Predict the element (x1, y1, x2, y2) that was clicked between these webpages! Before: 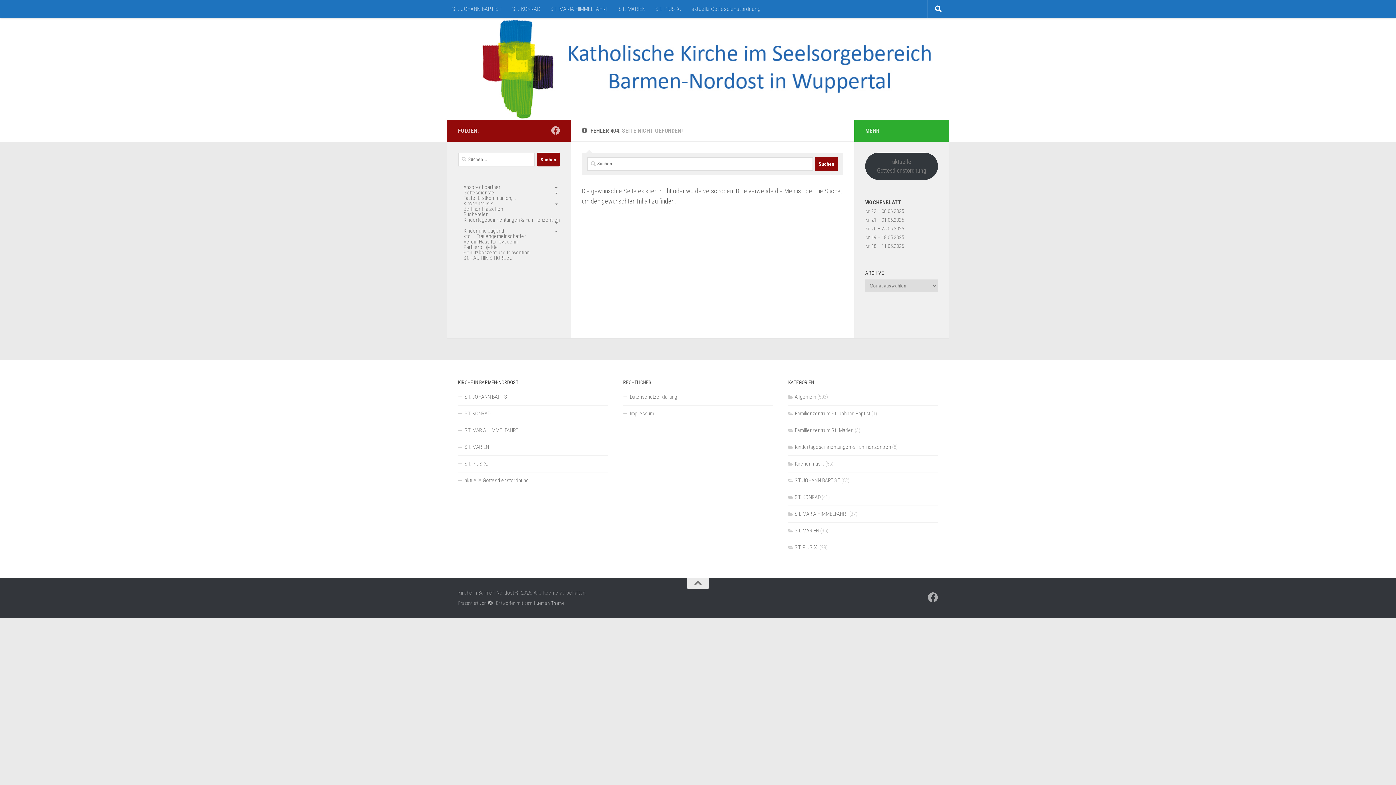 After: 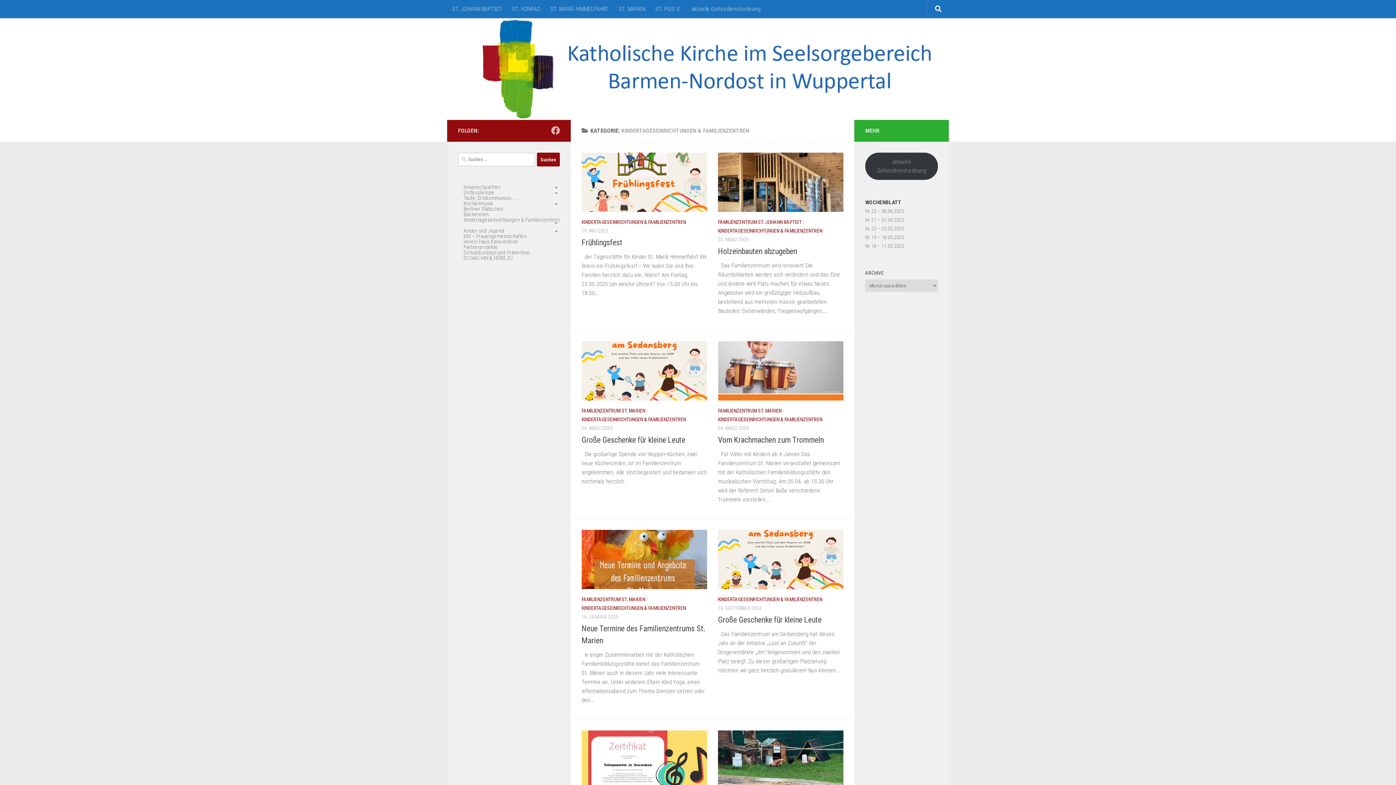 Action: bbox: (788, 444, 891, 450) label: Kindertageseinrichtungen & Familienzentren